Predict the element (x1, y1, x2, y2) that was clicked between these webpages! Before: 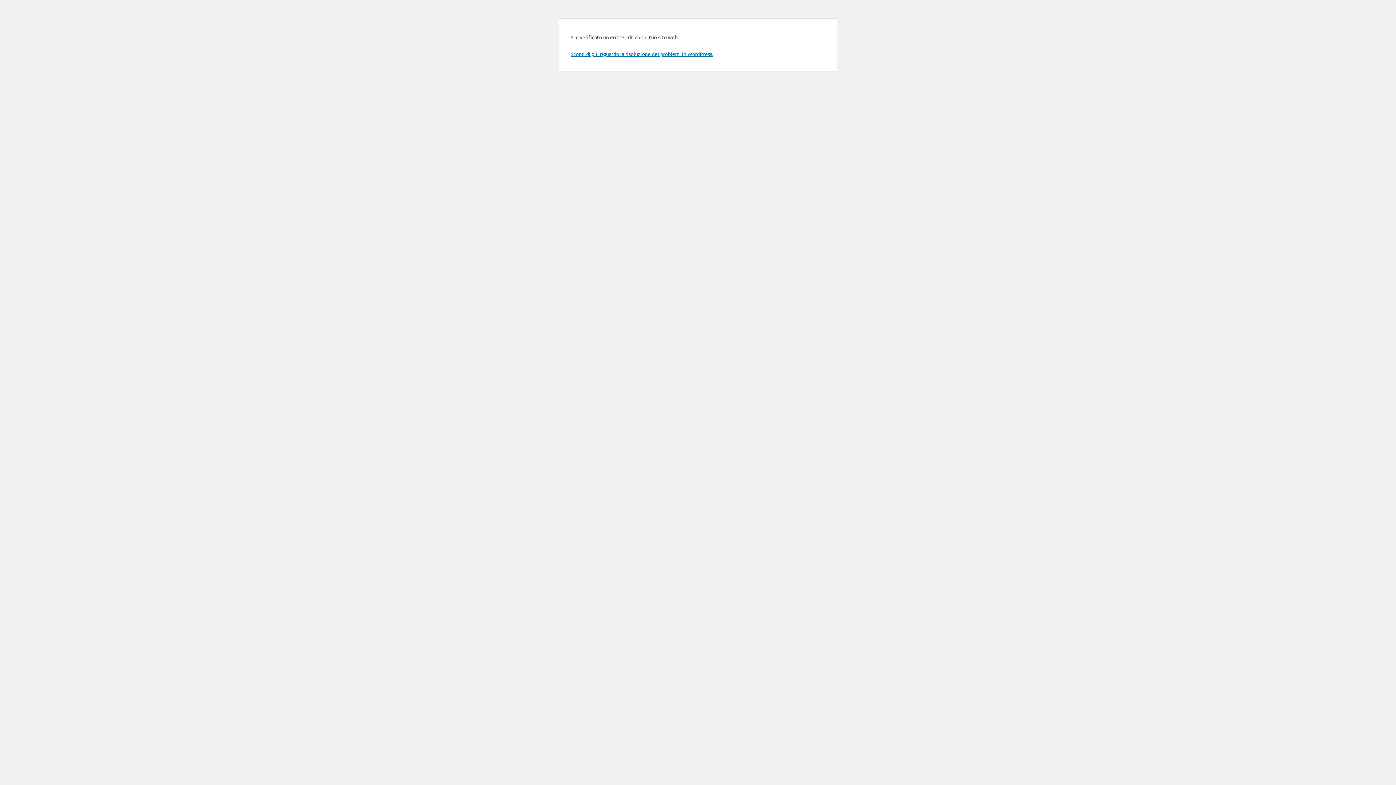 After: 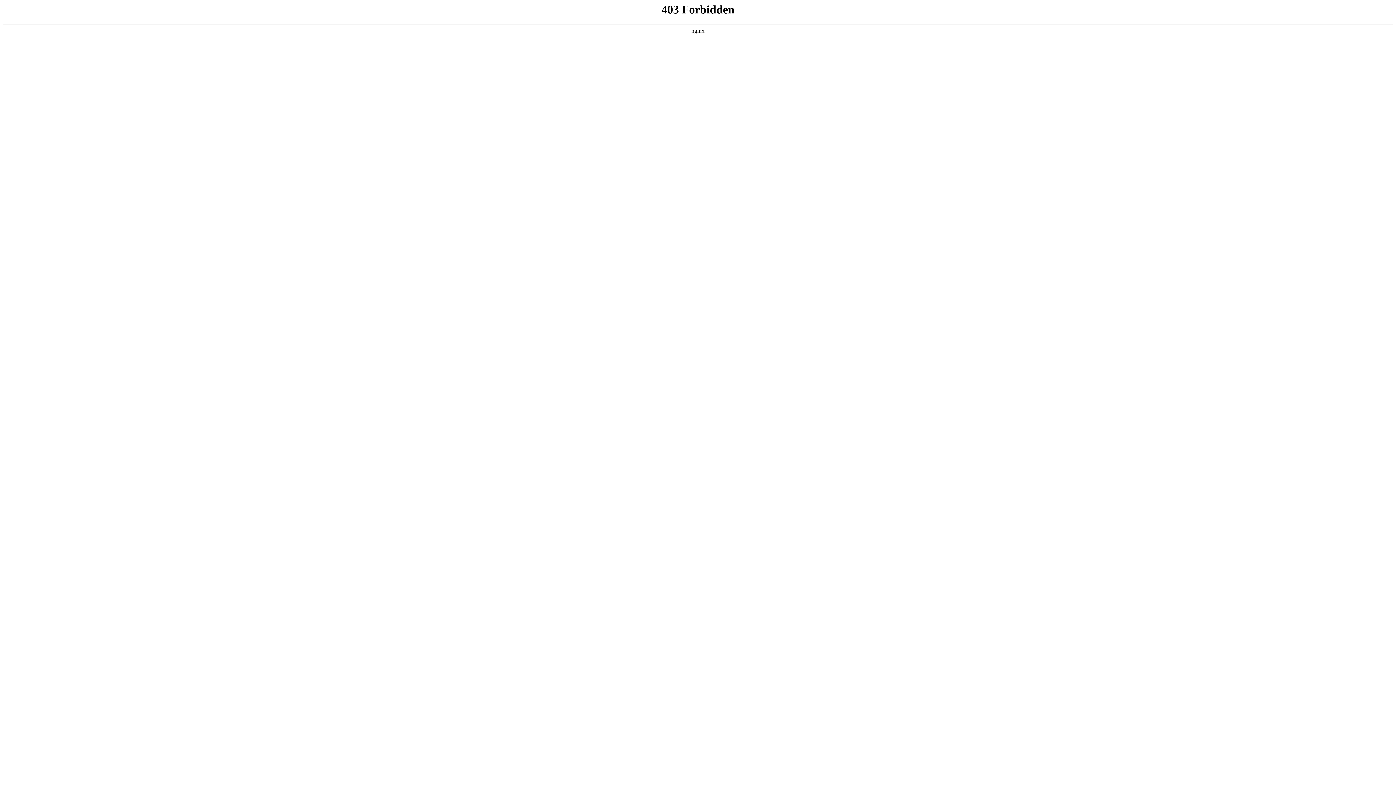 Action: label: Scopri di più riguardo la risoluzione dei problemi in WordPress. bbox: (570, 50, 713, 57)